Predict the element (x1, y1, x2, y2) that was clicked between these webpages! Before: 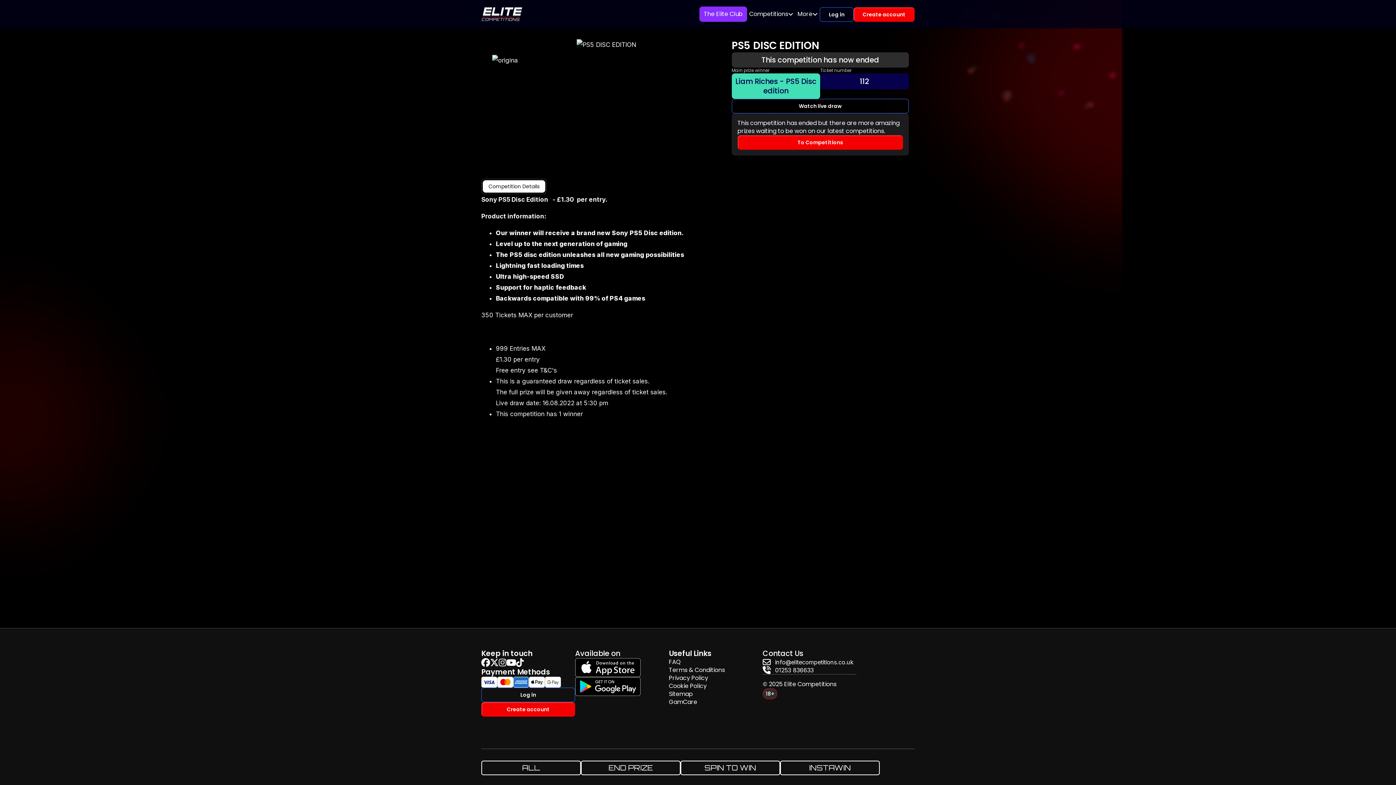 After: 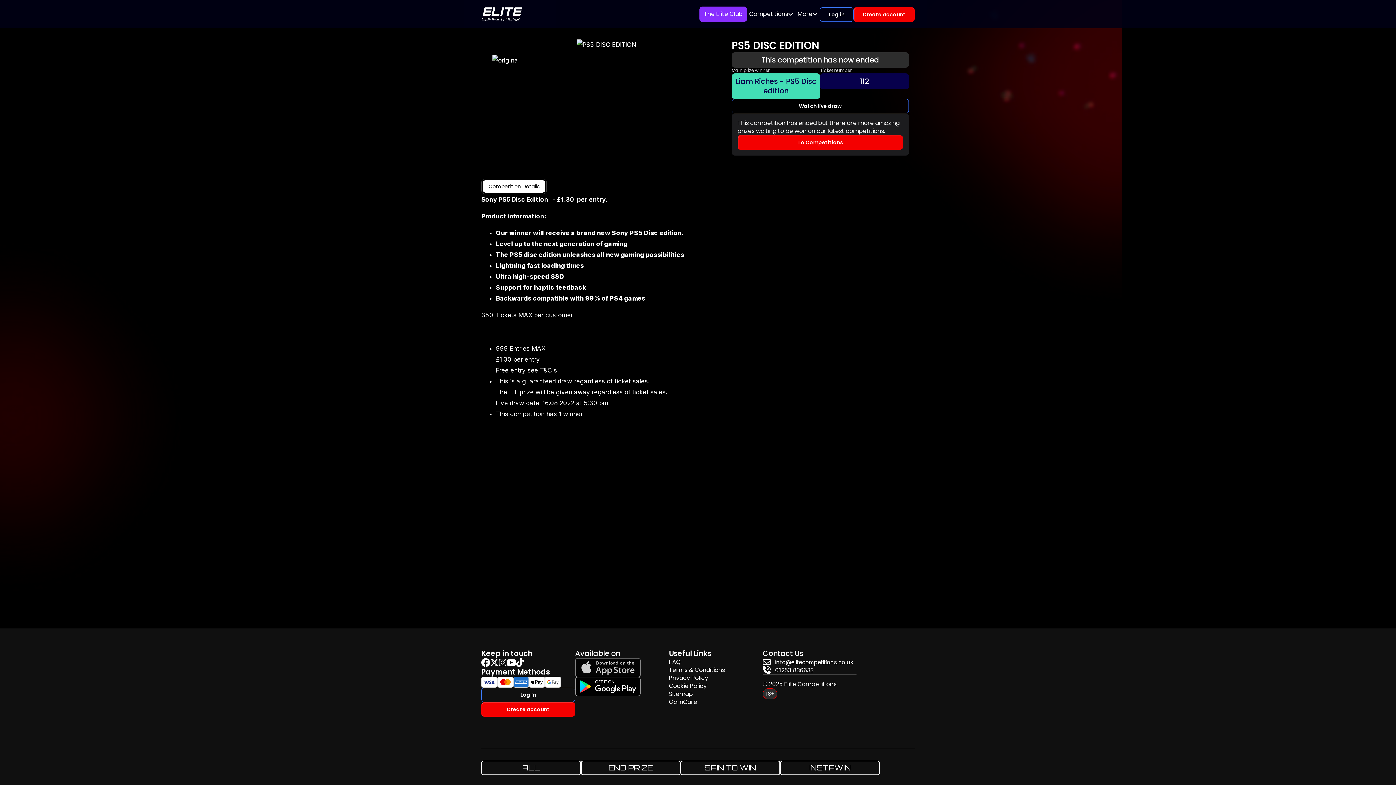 Action: bbox: (575, 658, 641, 677)